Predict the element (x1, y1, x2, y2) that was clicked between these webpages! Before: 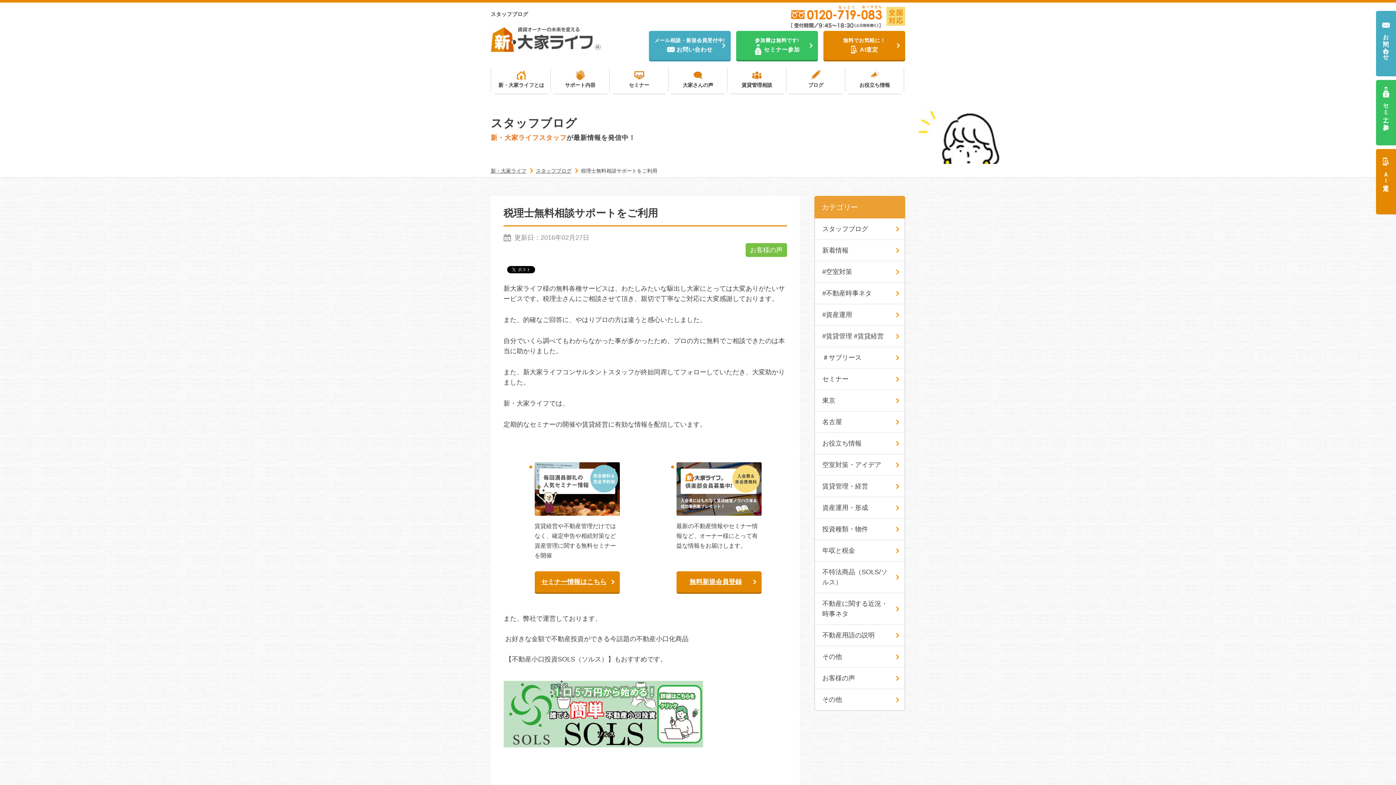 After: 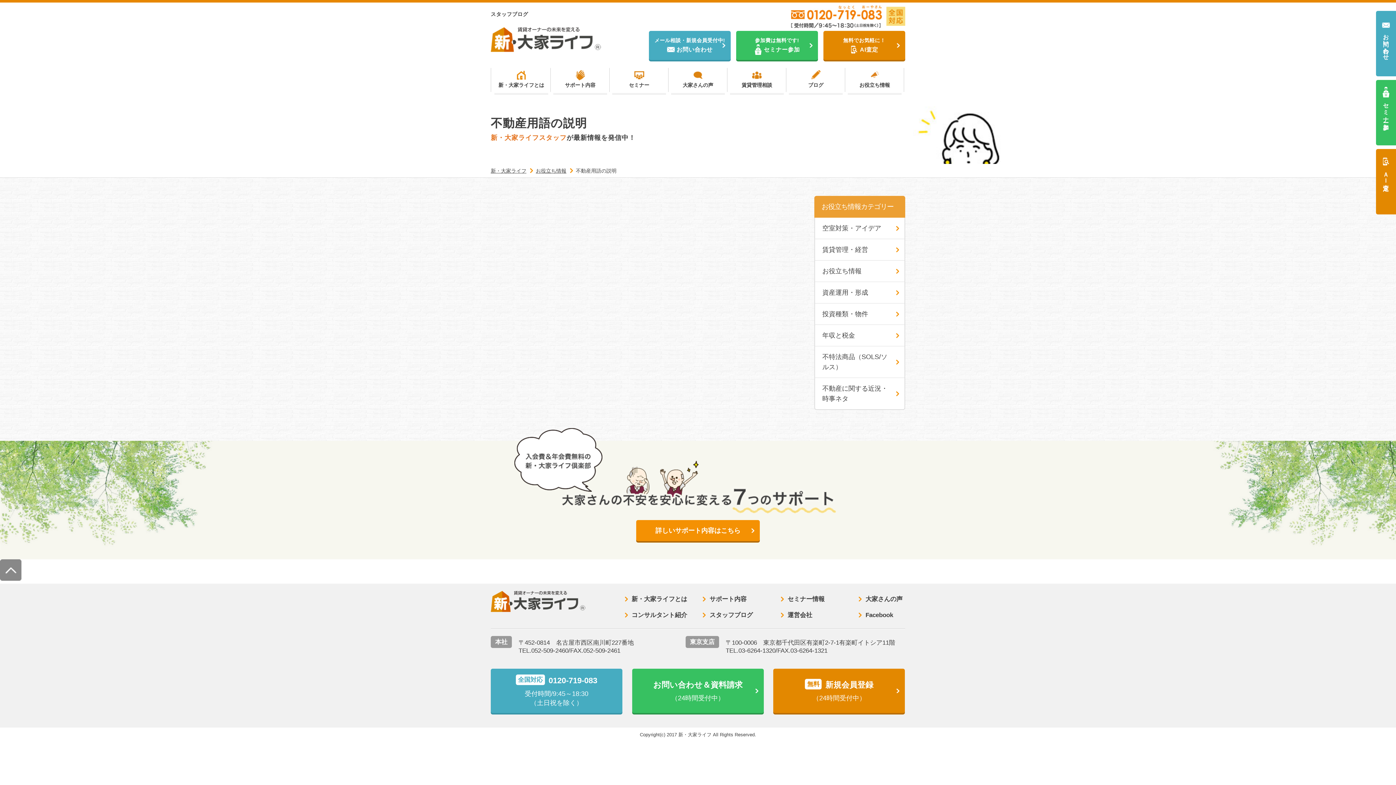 Action: bbox: (815, 625, 904, 646) label: 不動産用語の説明